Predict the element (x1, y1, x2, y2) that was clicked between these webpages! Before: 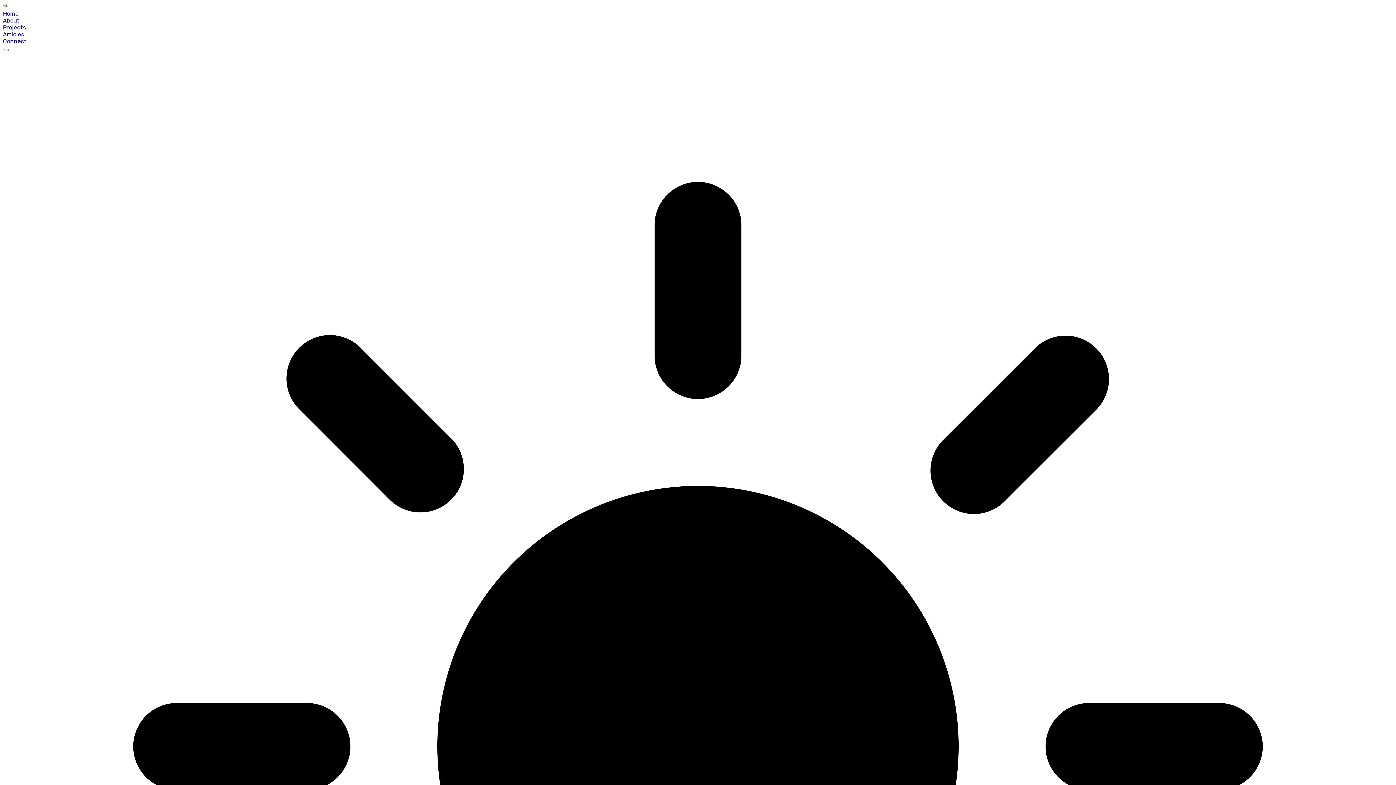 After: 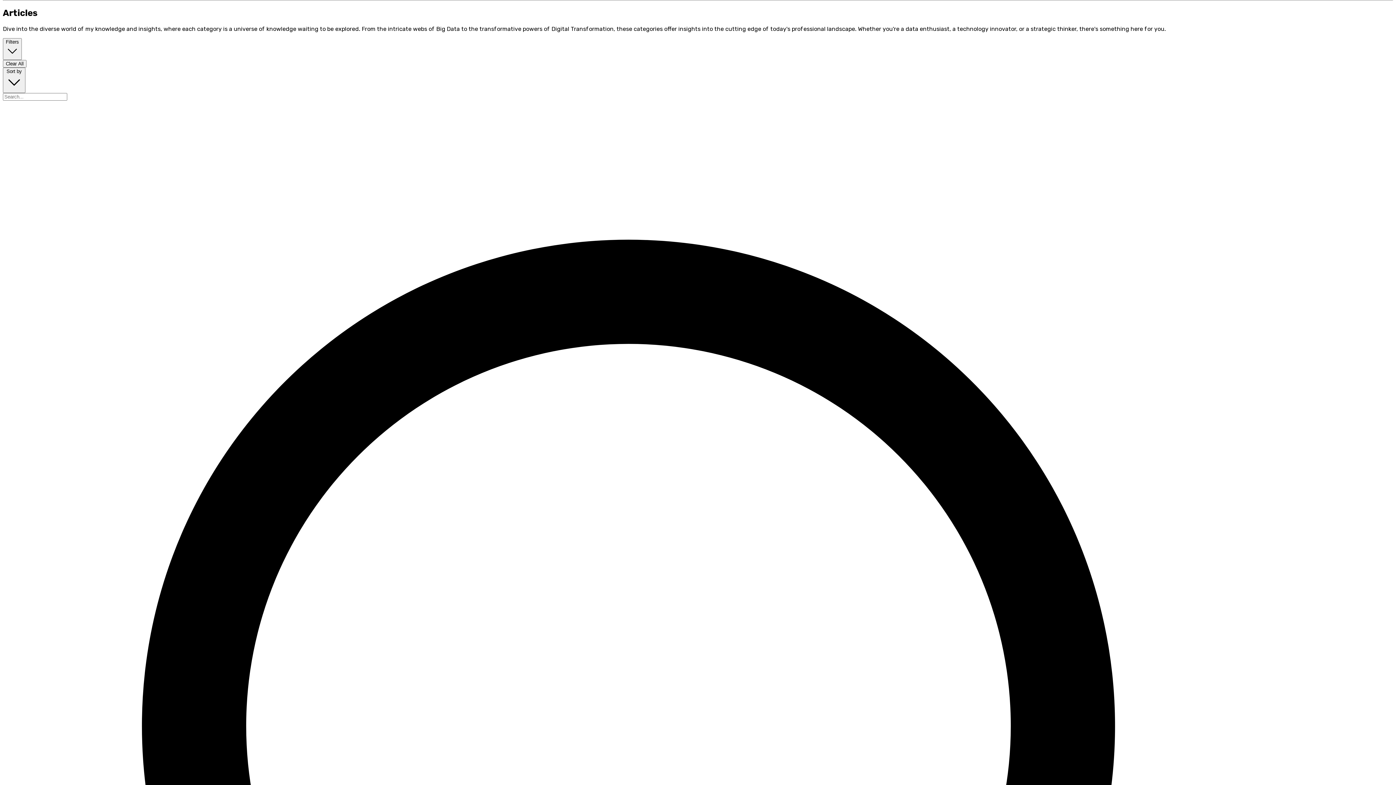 Action: bbox: (2, 30, 24, 37) label: Articles page